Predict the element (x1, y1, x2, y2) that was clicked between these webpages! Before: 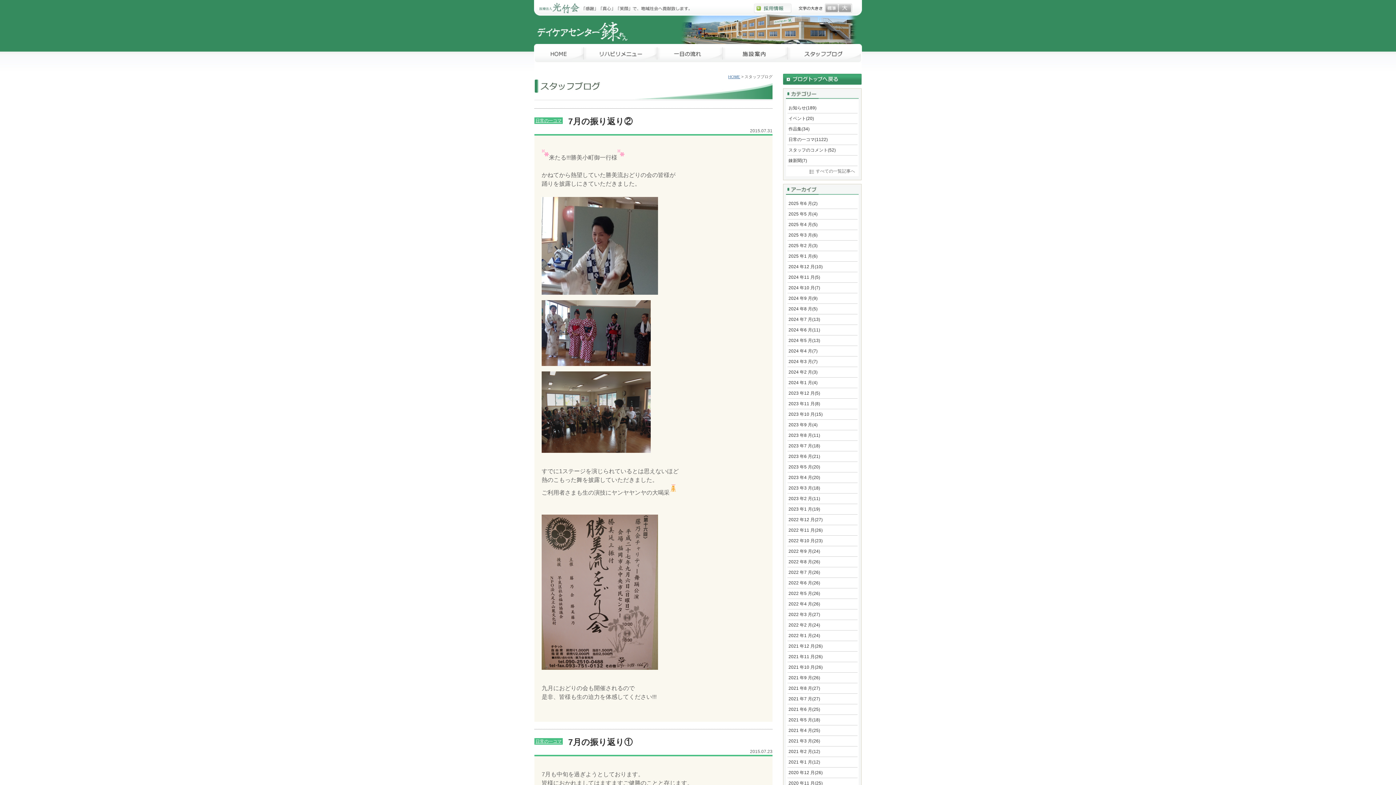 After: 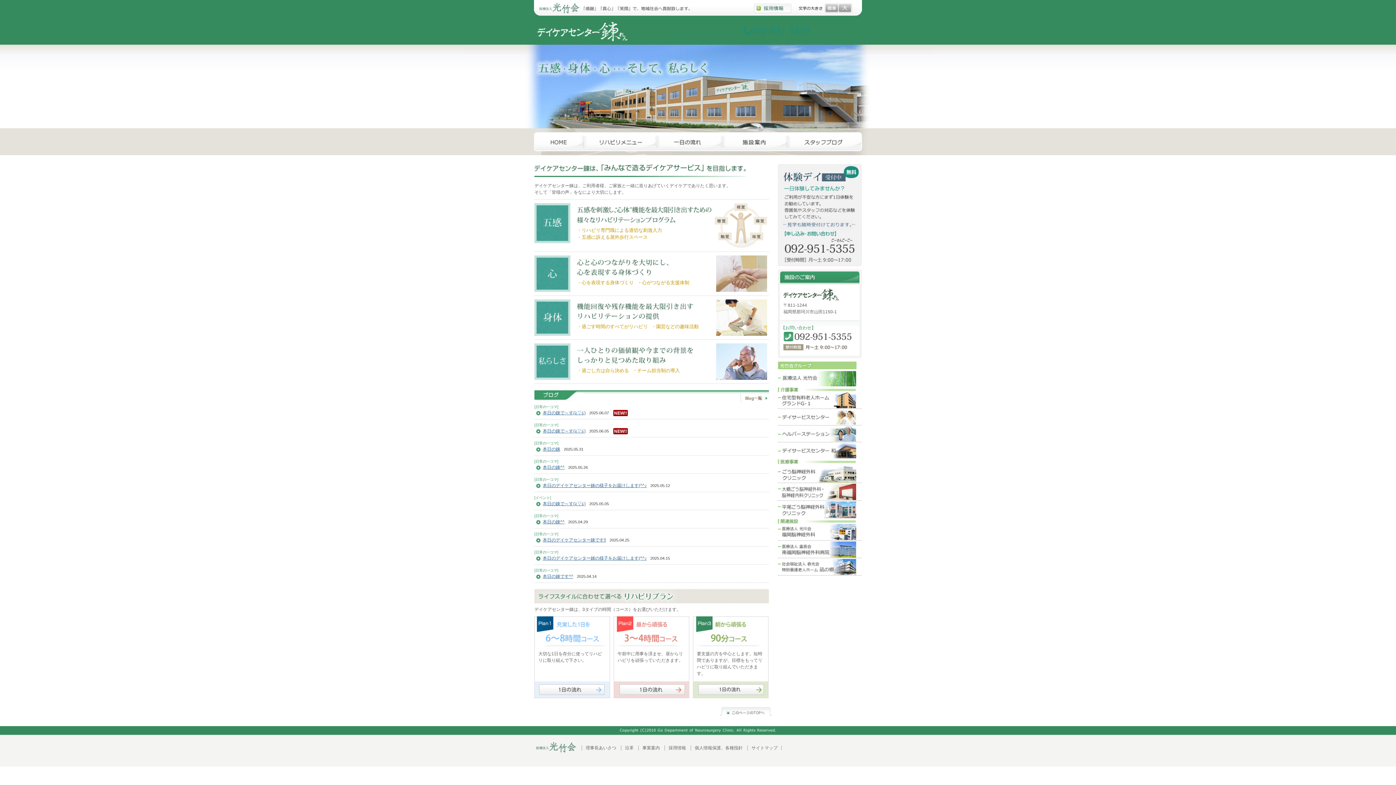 Action: bbox: (534, 57, 584, 62)